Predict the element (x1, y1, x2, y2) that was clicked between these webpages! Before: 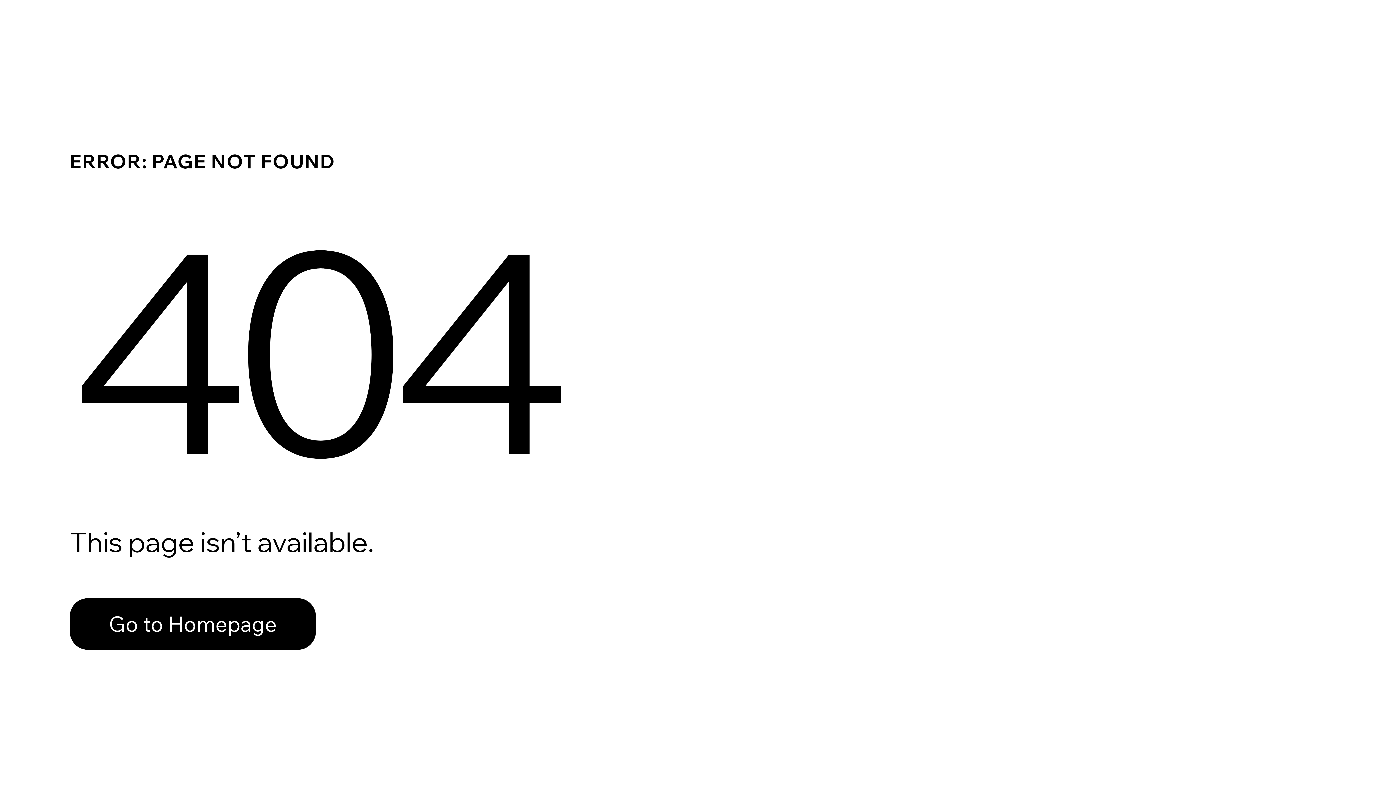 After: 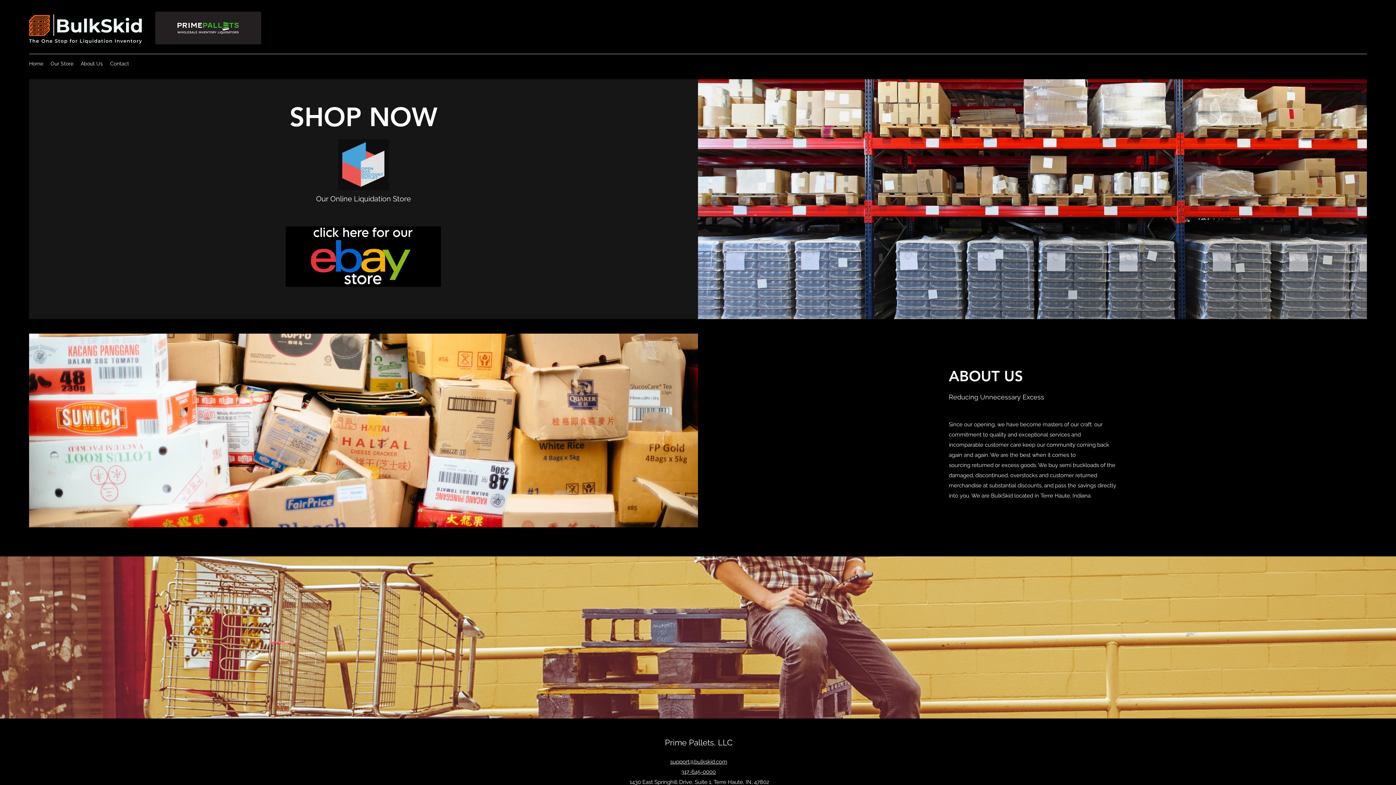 Action: label: Go to Homepage bbox: (69, 598, 316, 650)